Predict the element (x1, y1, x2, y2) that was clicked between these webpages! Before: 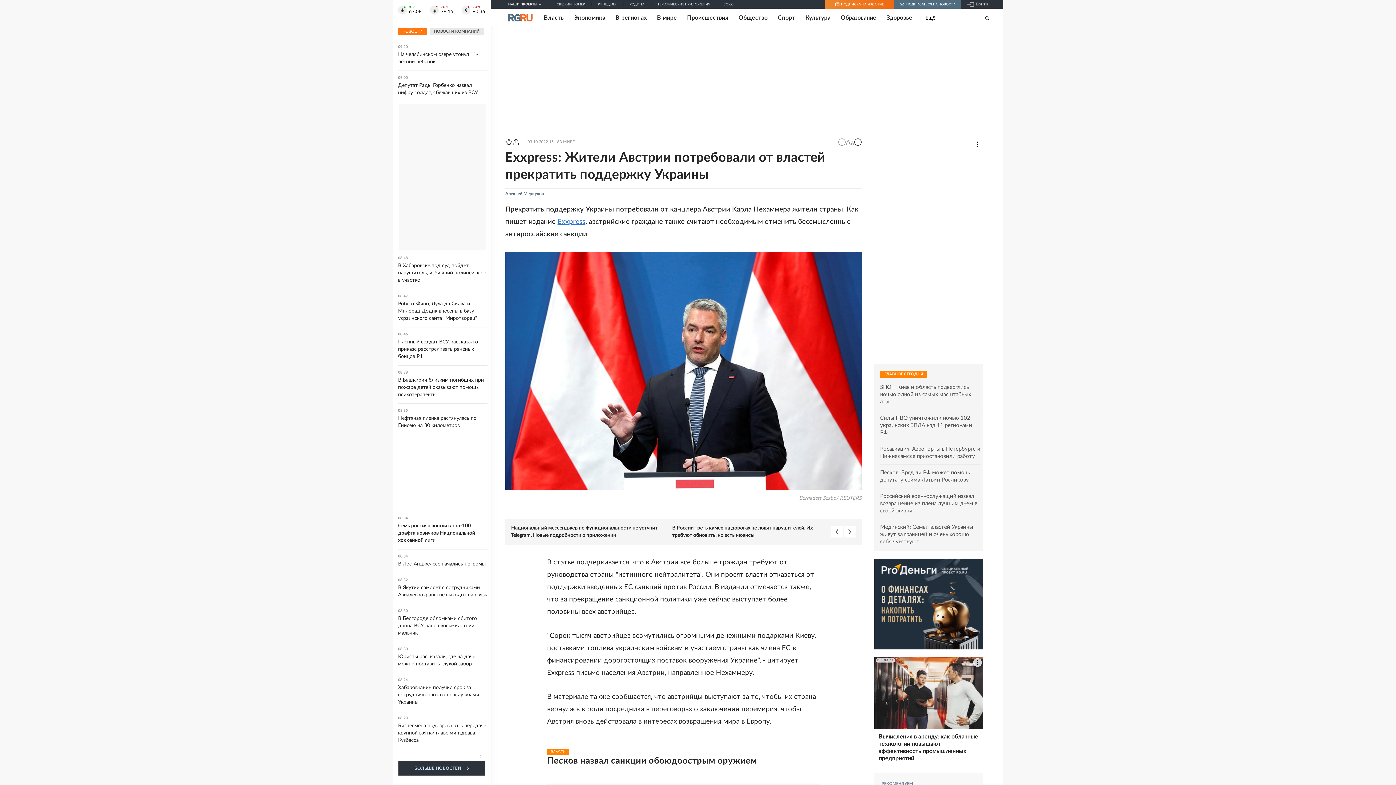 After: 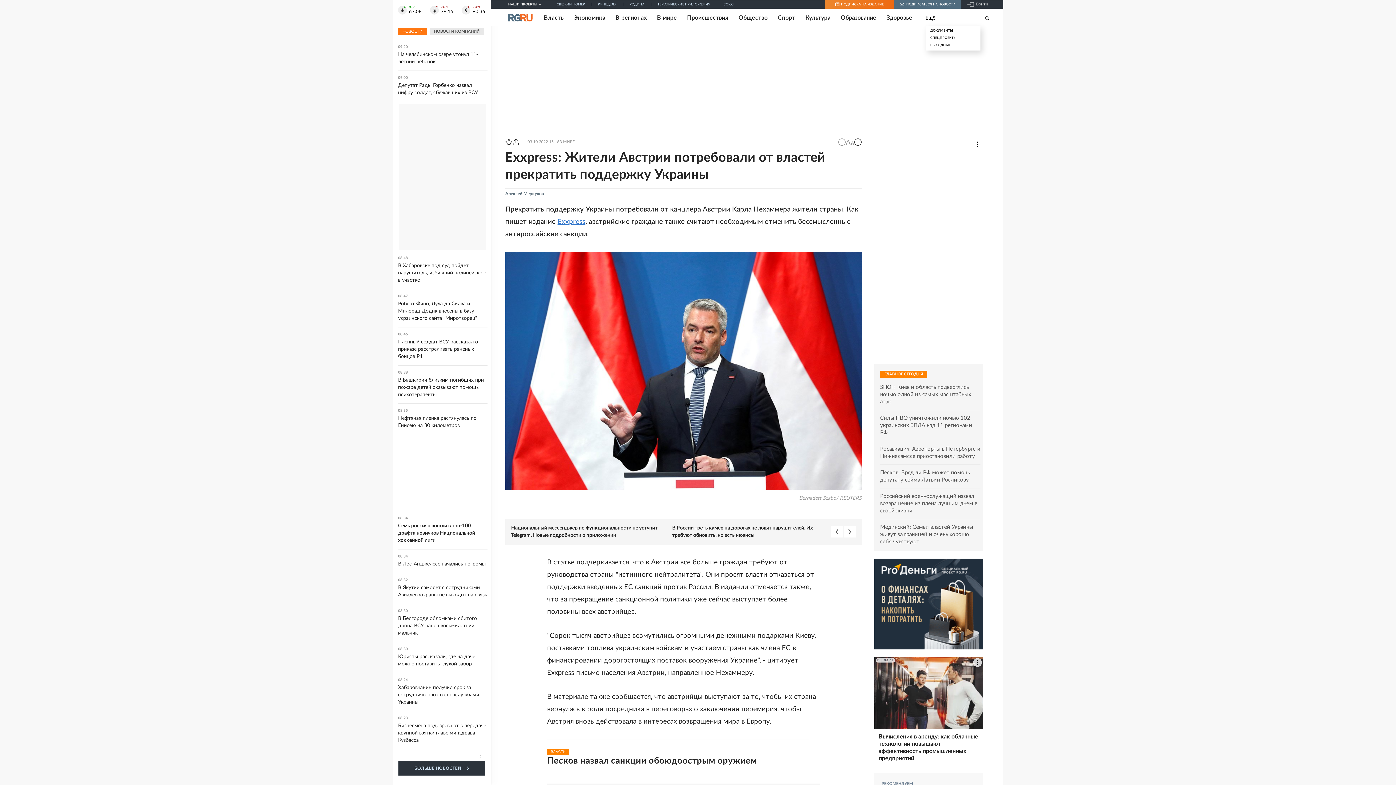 Action: label: Ещё bbox: (912, 14, 939, 21)